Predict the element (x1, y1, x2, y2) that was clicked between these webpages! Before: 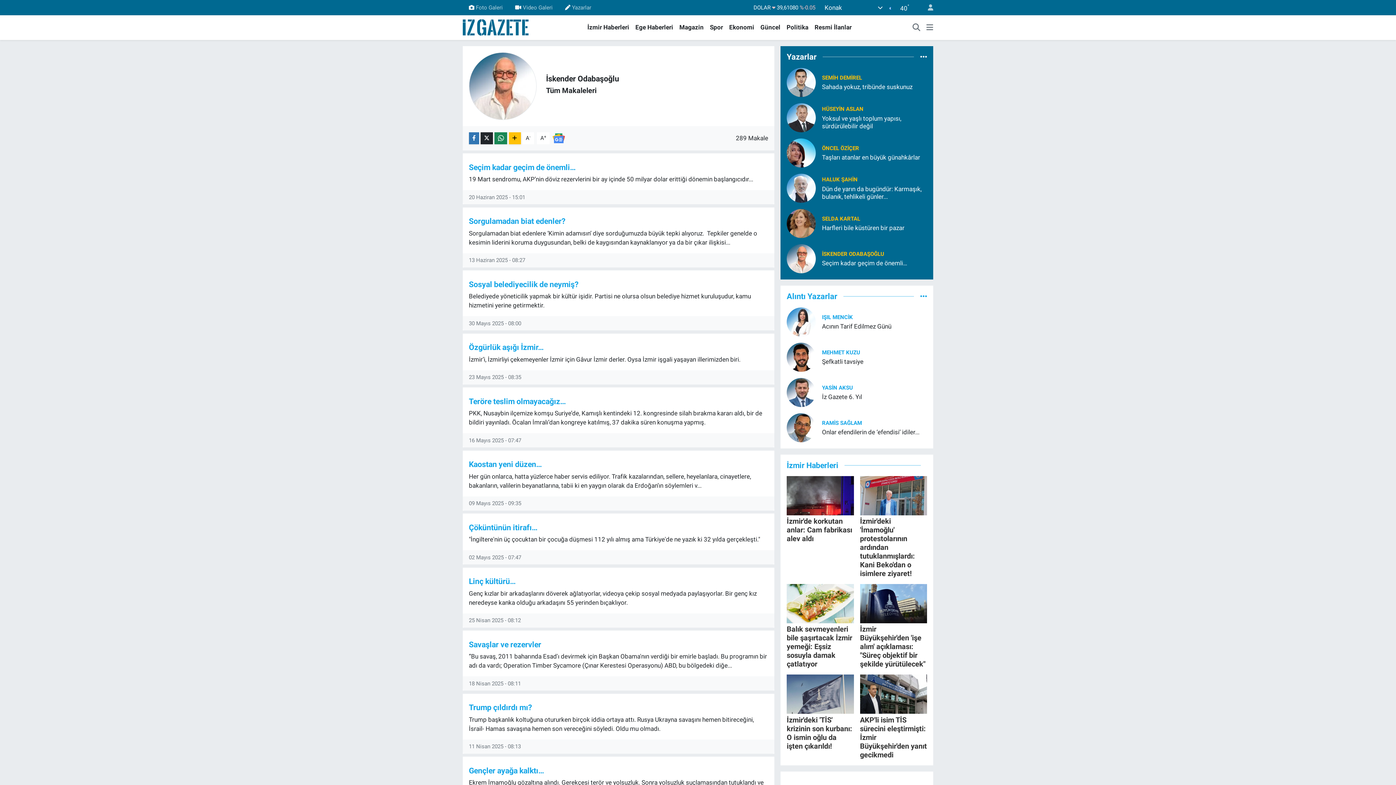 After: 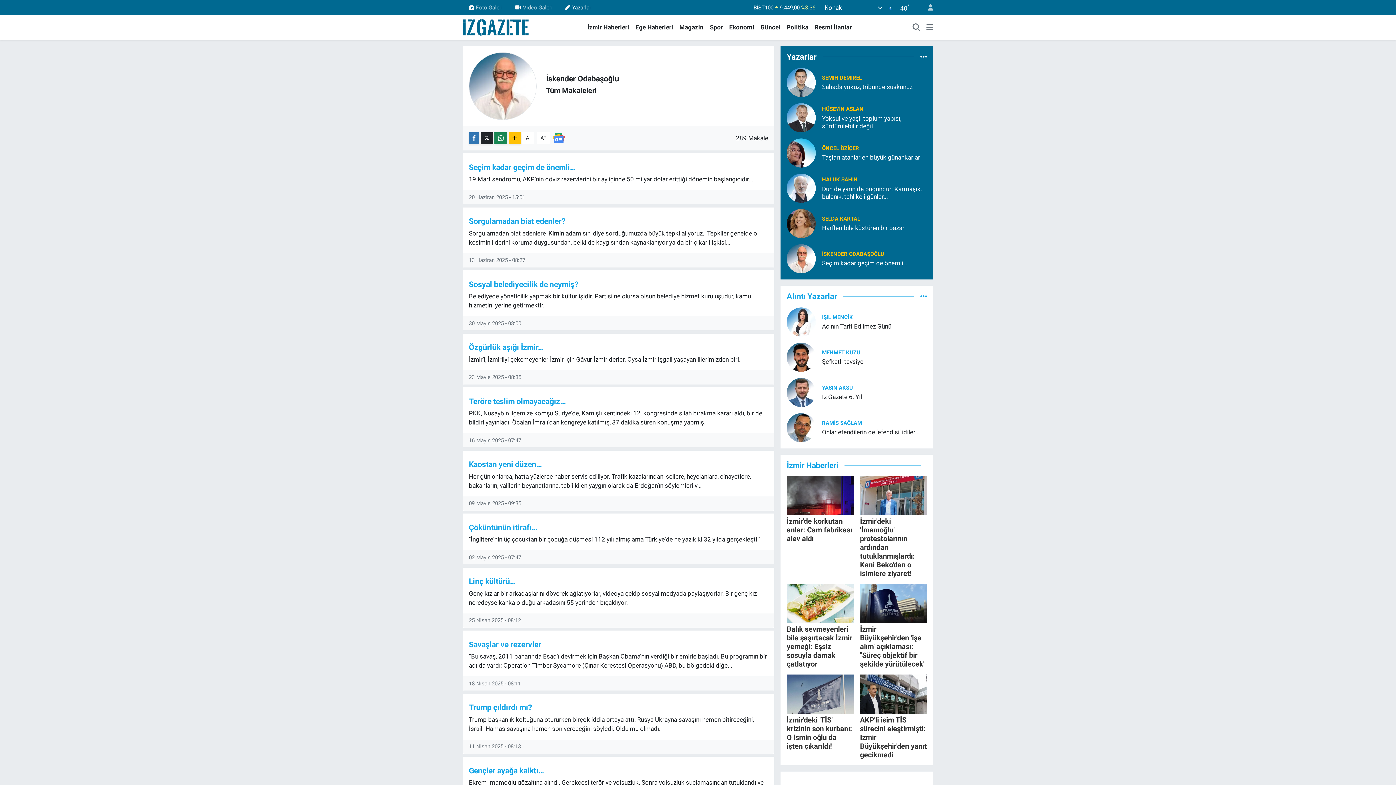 Action: bbox: (559, 0, 597, 14) label: Yazarlar